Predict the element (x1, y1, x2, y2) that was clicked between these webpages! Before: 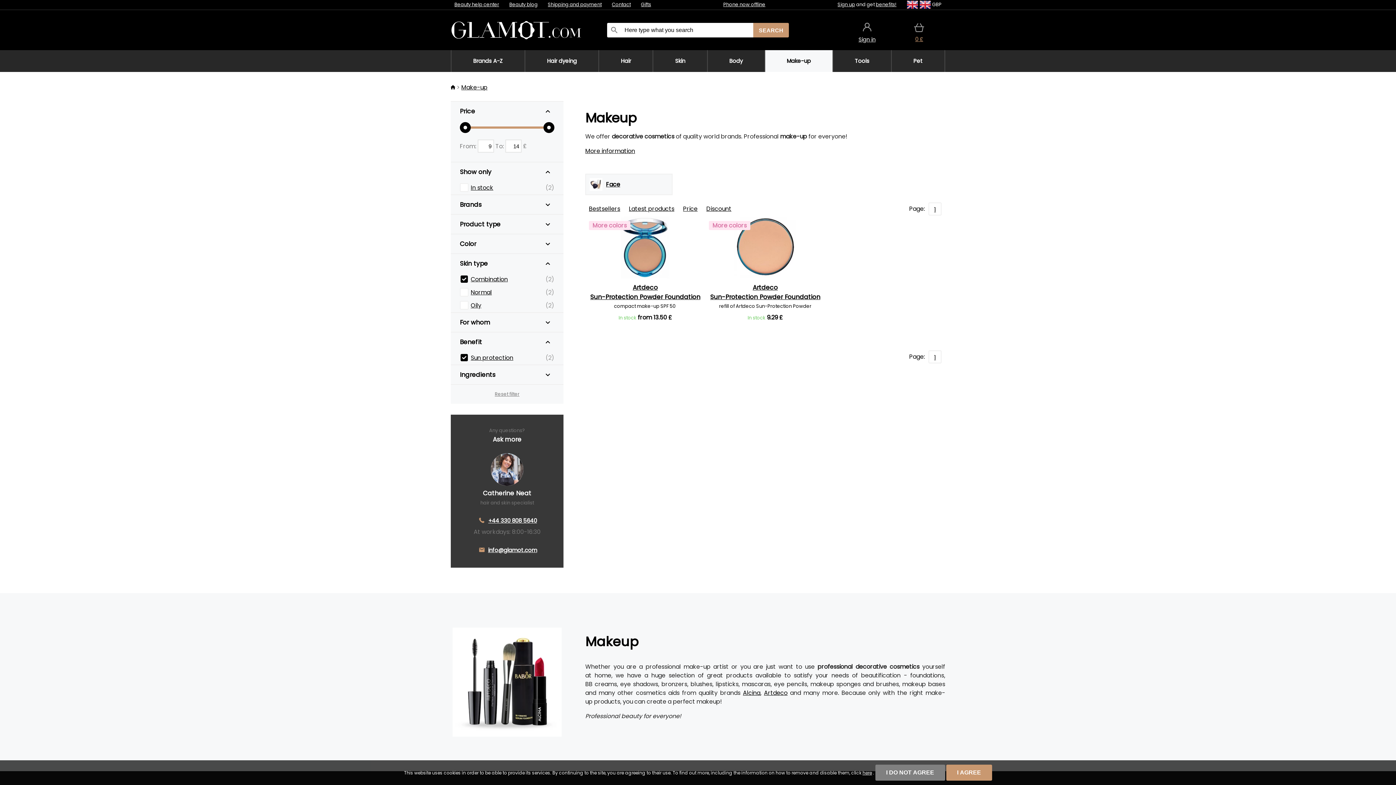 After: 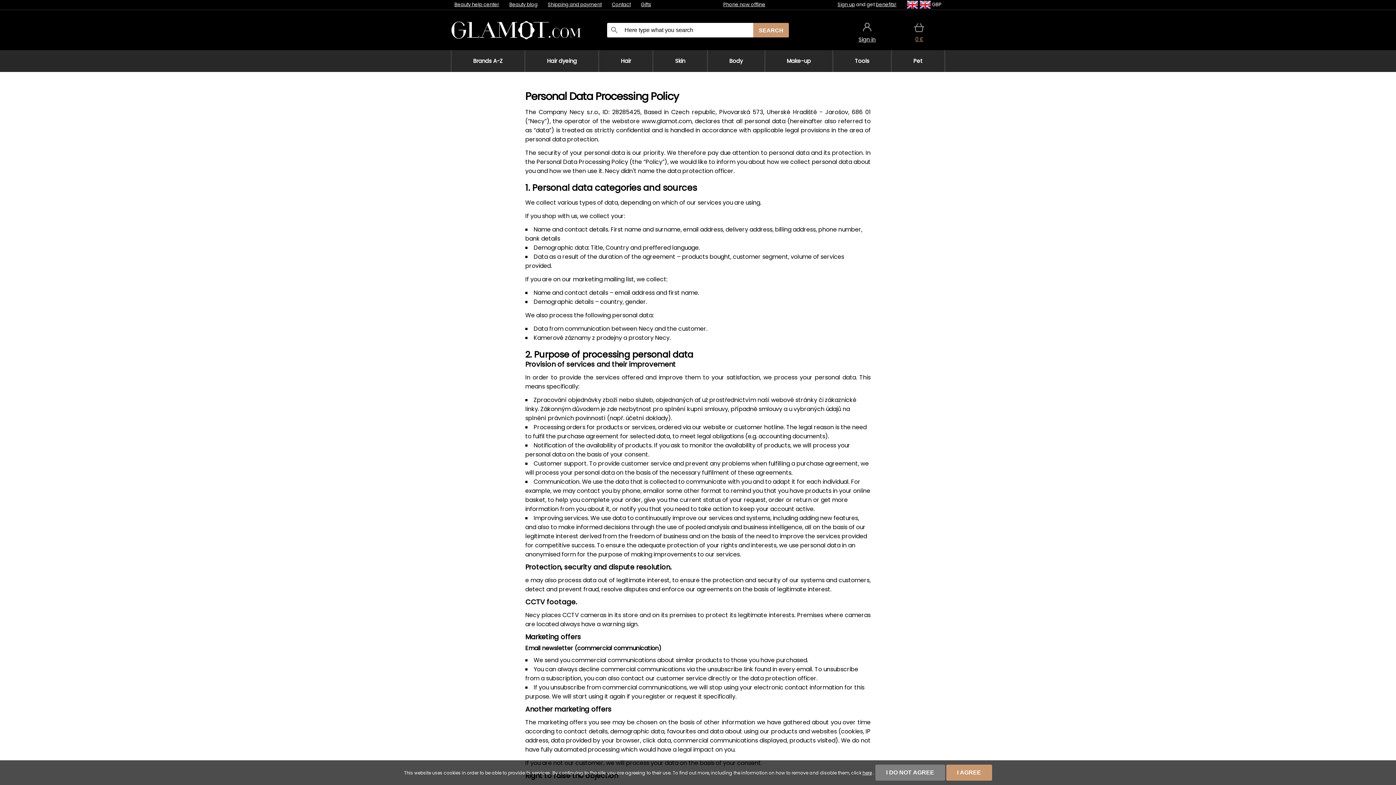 Action: bbox: (862, 770, 872, 776) label: here